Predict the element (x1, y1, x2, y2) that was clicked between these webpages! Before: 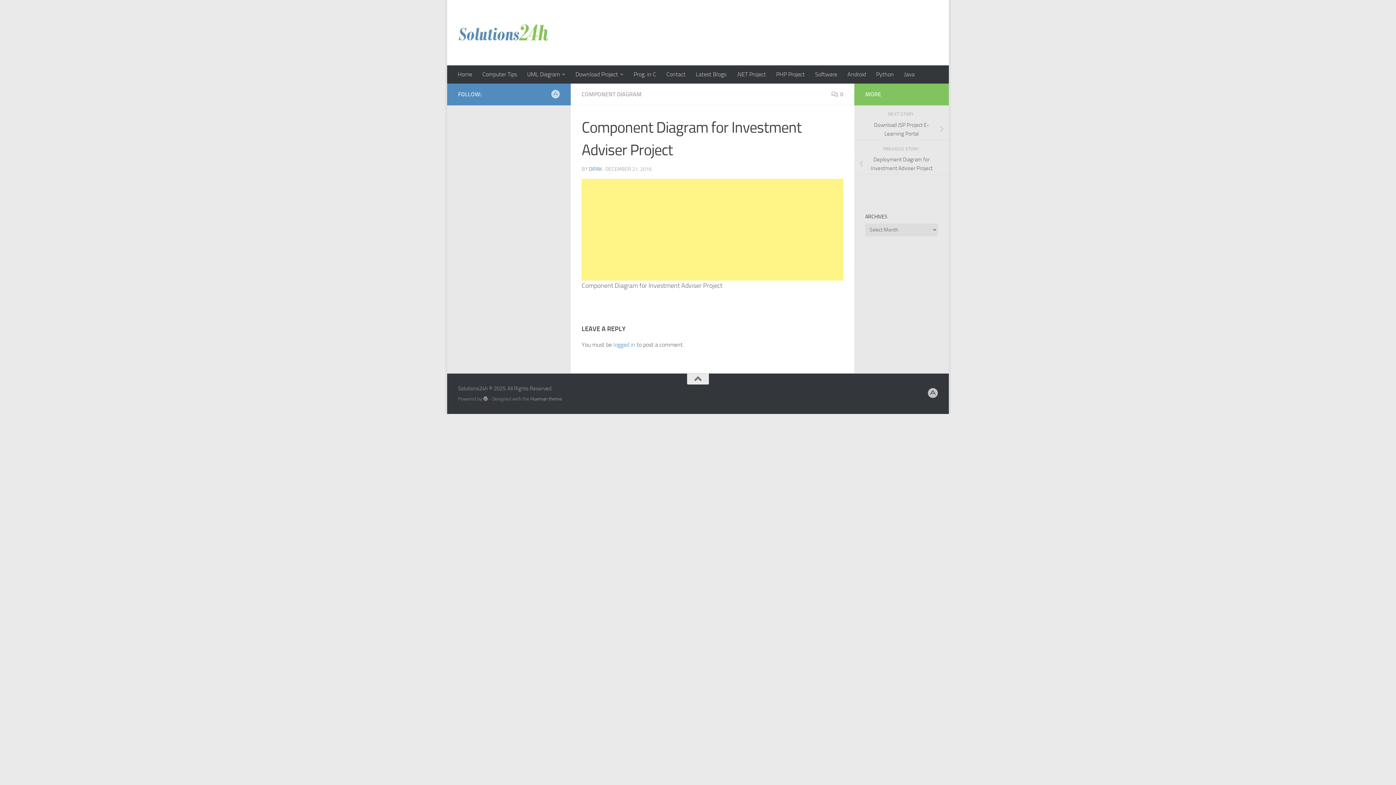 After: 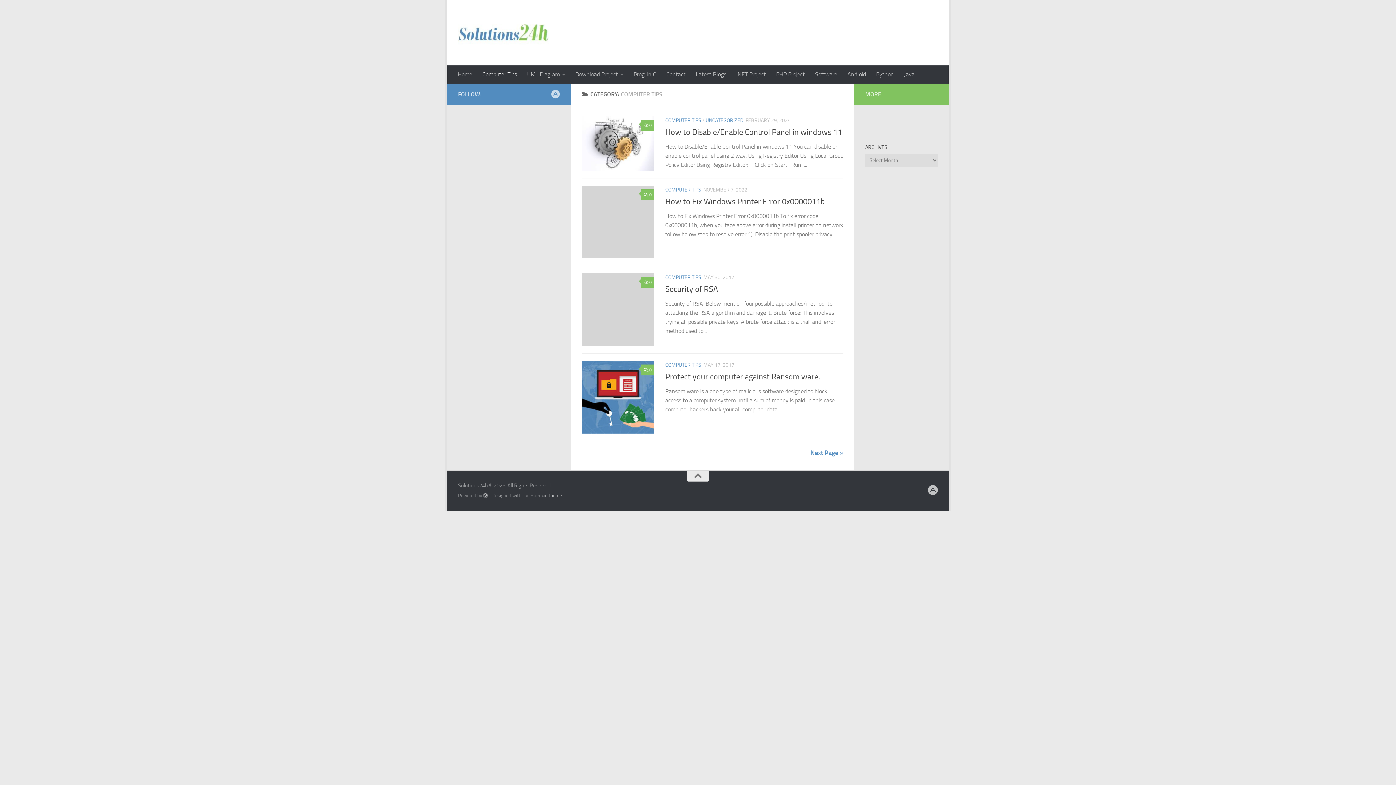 Action: bbox: (477, 65, 522, 83) label: Computer Tips